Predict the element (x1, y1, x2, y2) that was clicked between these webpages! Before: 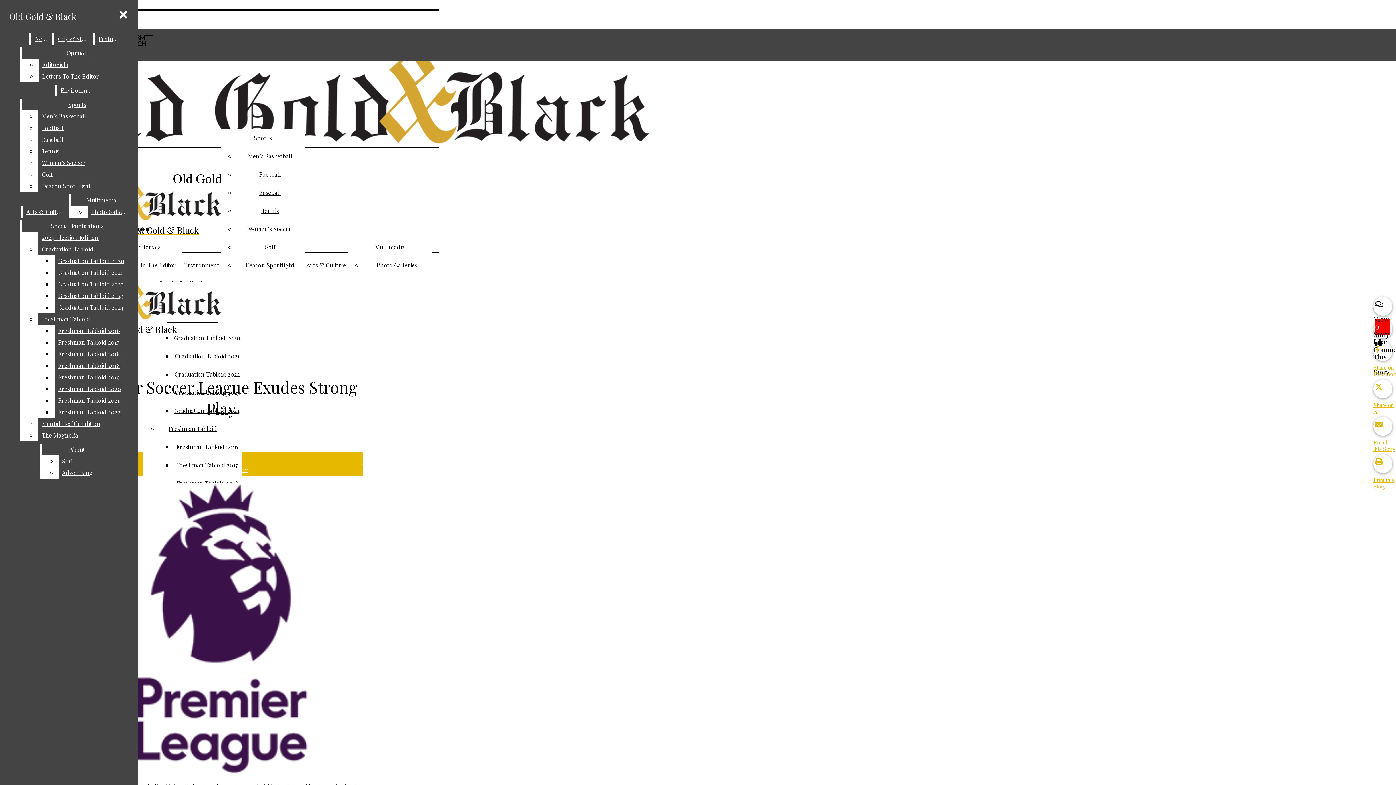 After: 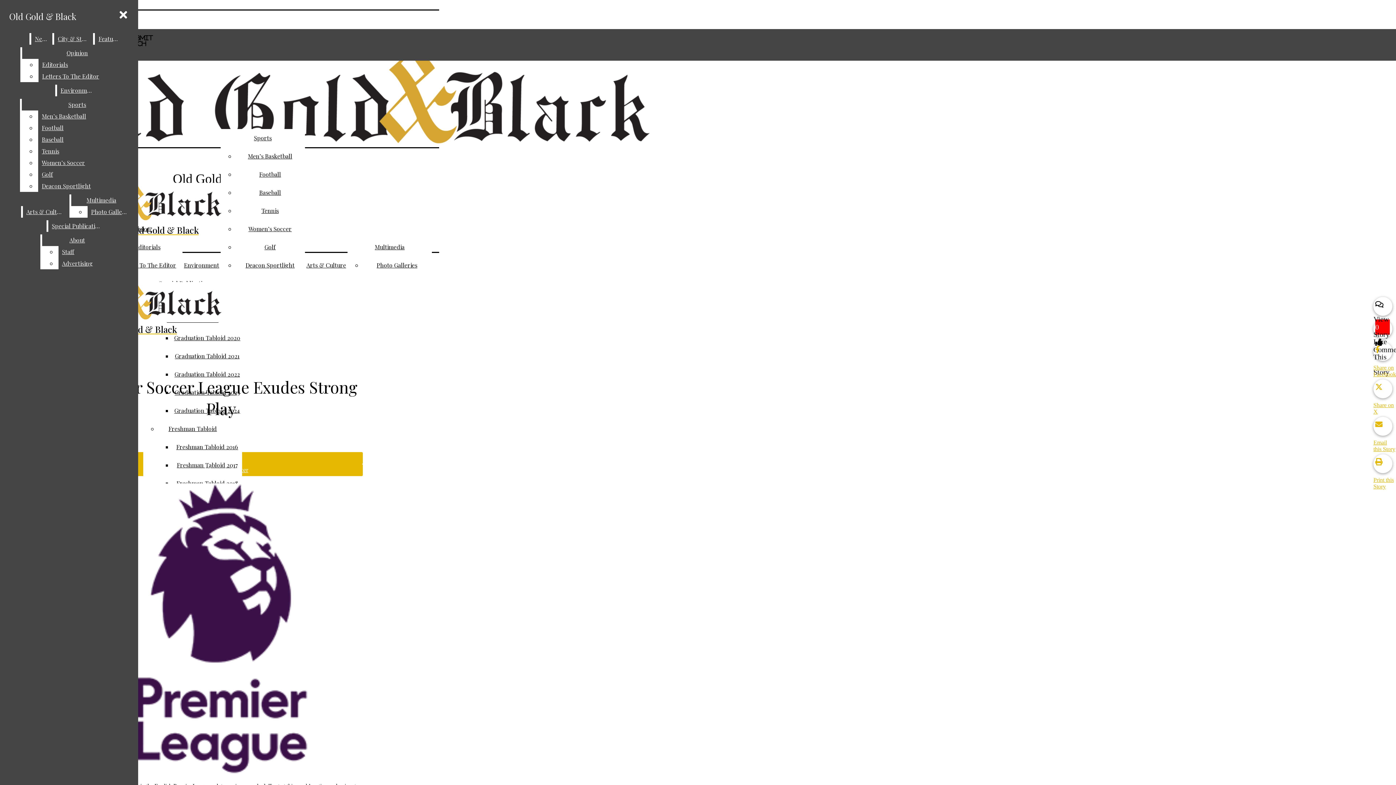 Action: label: Freshman Tabloid 2016 bbox: (54, 325, 132, 336)